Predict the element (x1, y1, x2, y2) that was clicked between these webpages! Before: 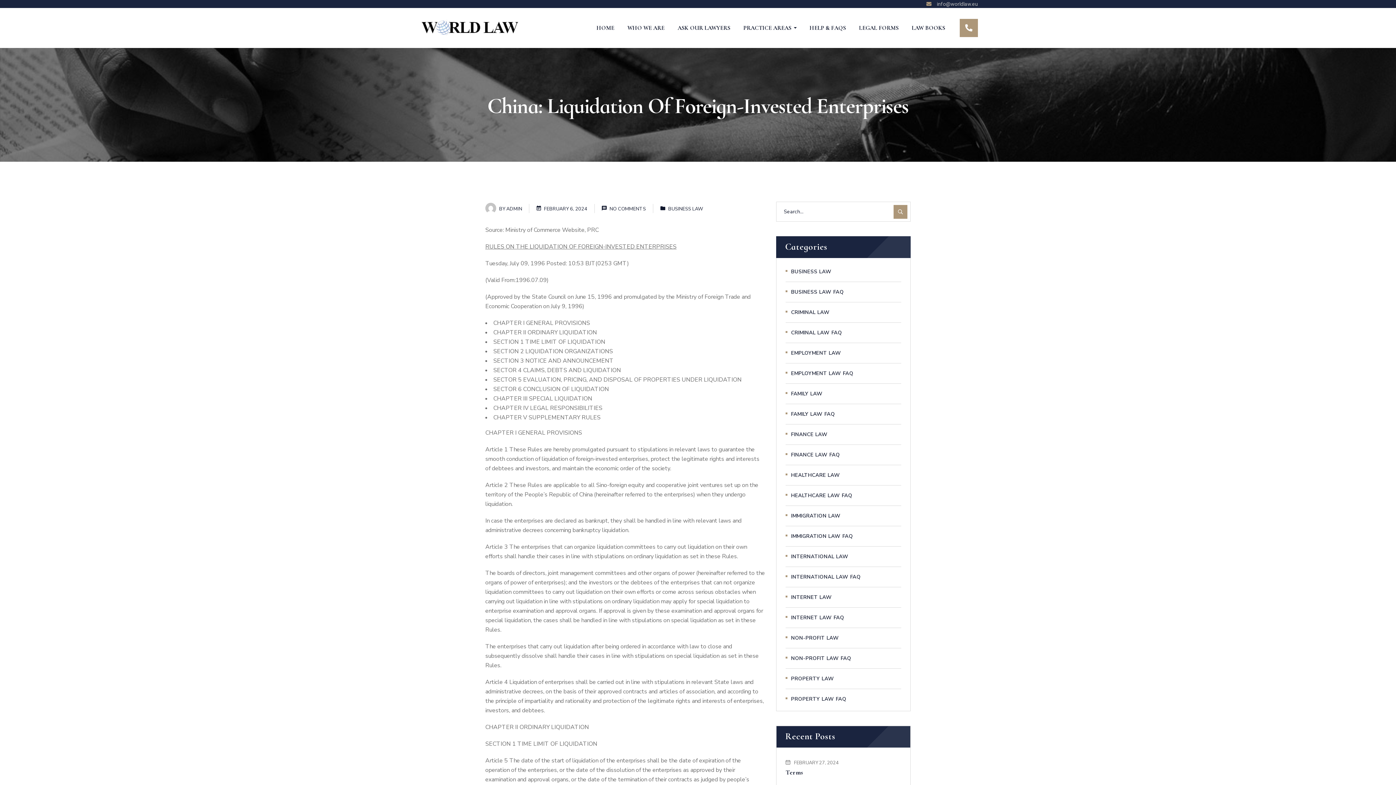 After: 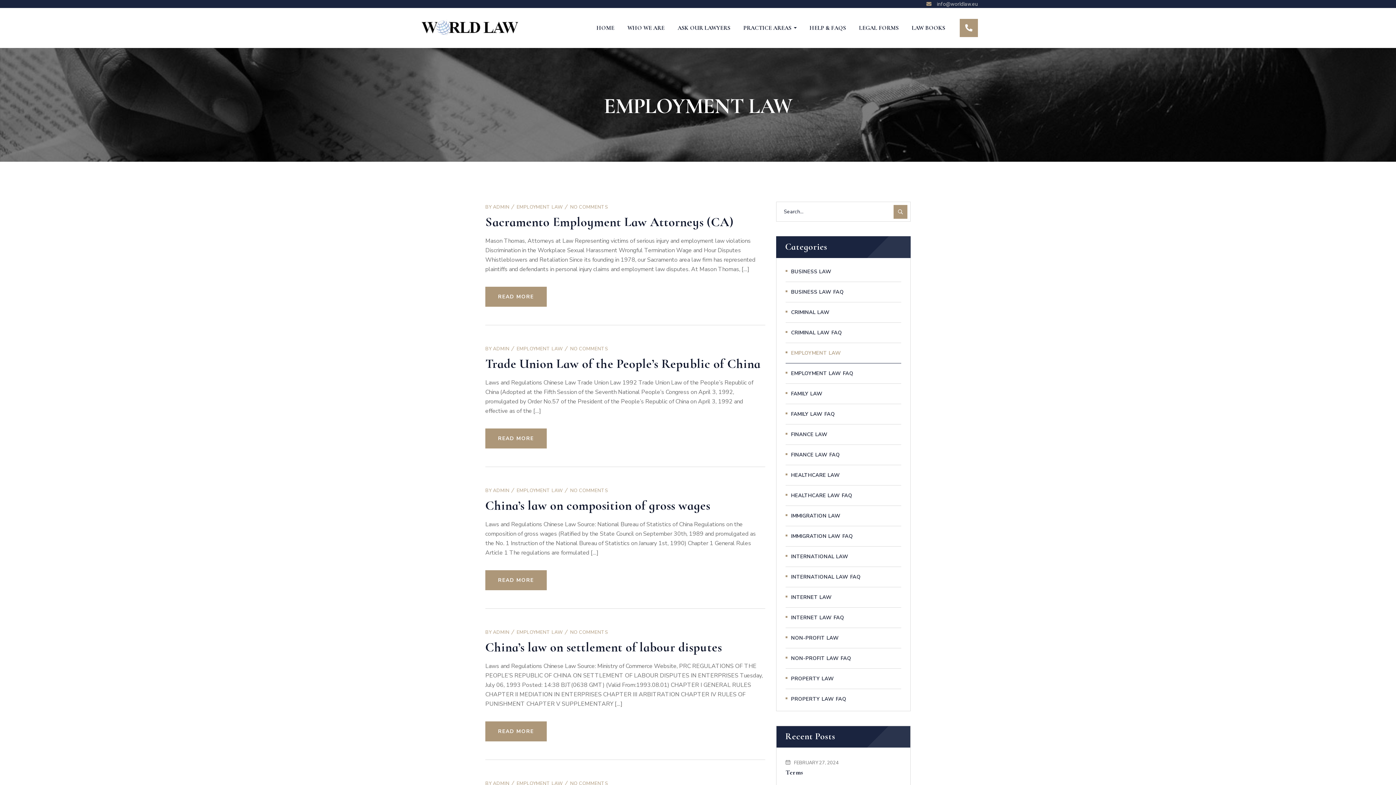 Action: bbox: (785, 343, 901, 363) label: EMPLOYMENT LAW